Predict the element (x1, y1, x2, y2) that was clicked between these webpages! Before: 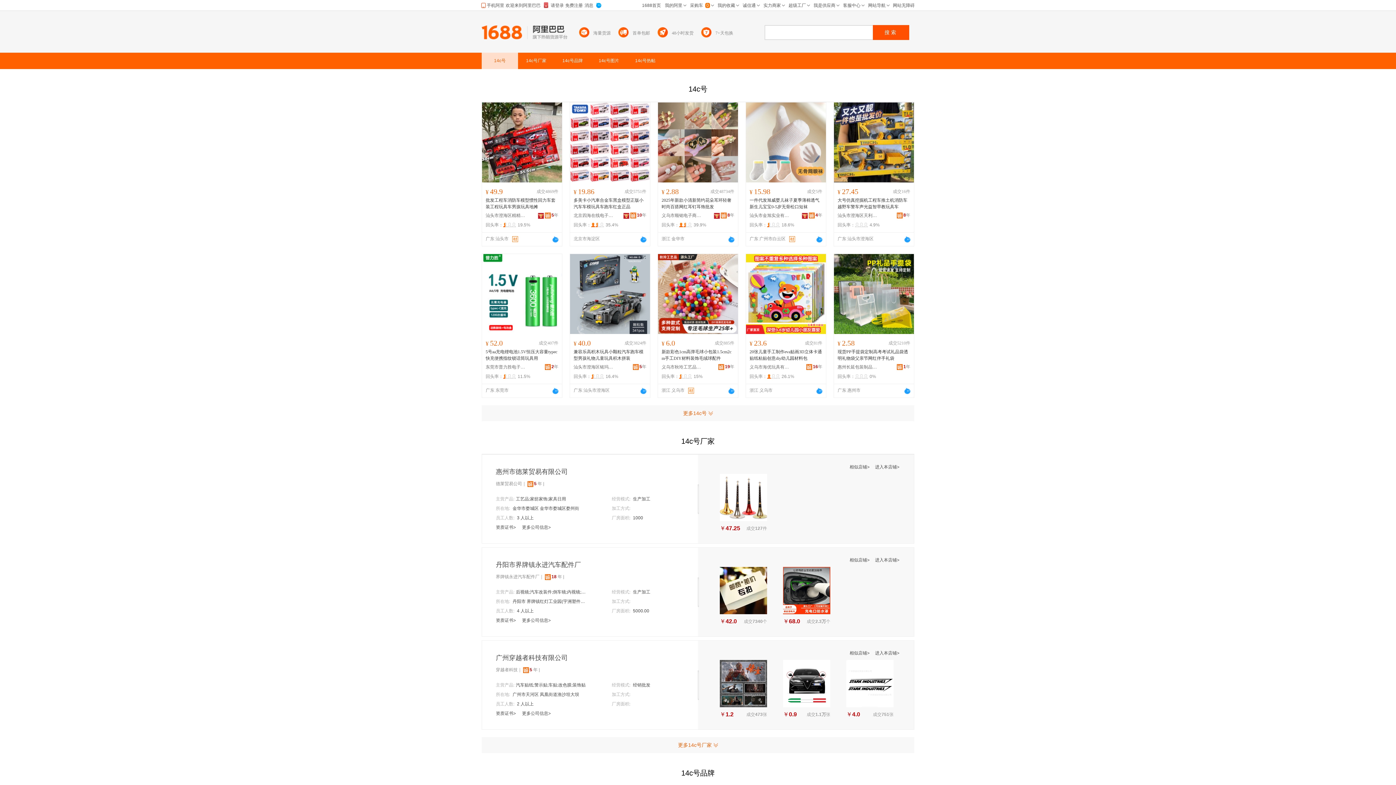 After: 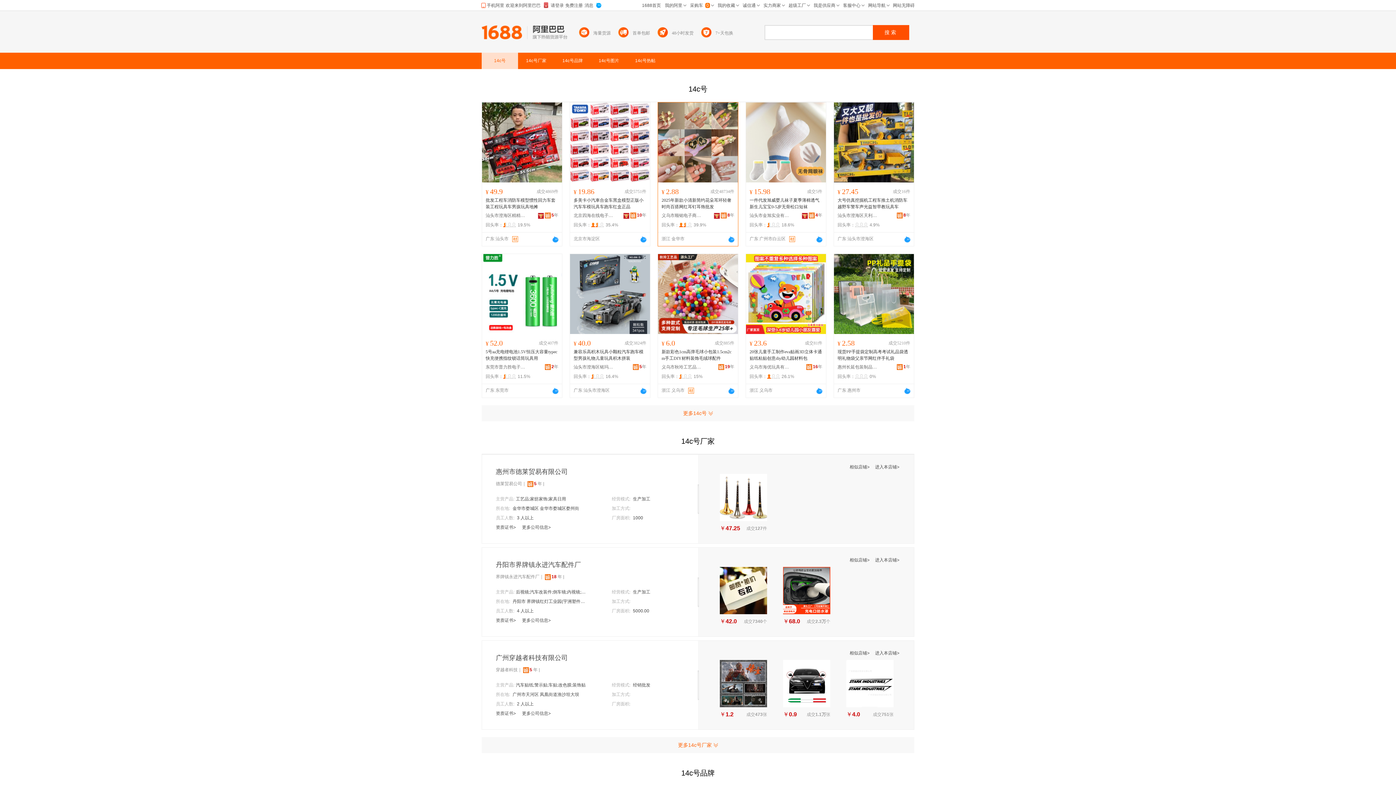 Action: label: 8年 bbox: (721, 212, 734, 218)